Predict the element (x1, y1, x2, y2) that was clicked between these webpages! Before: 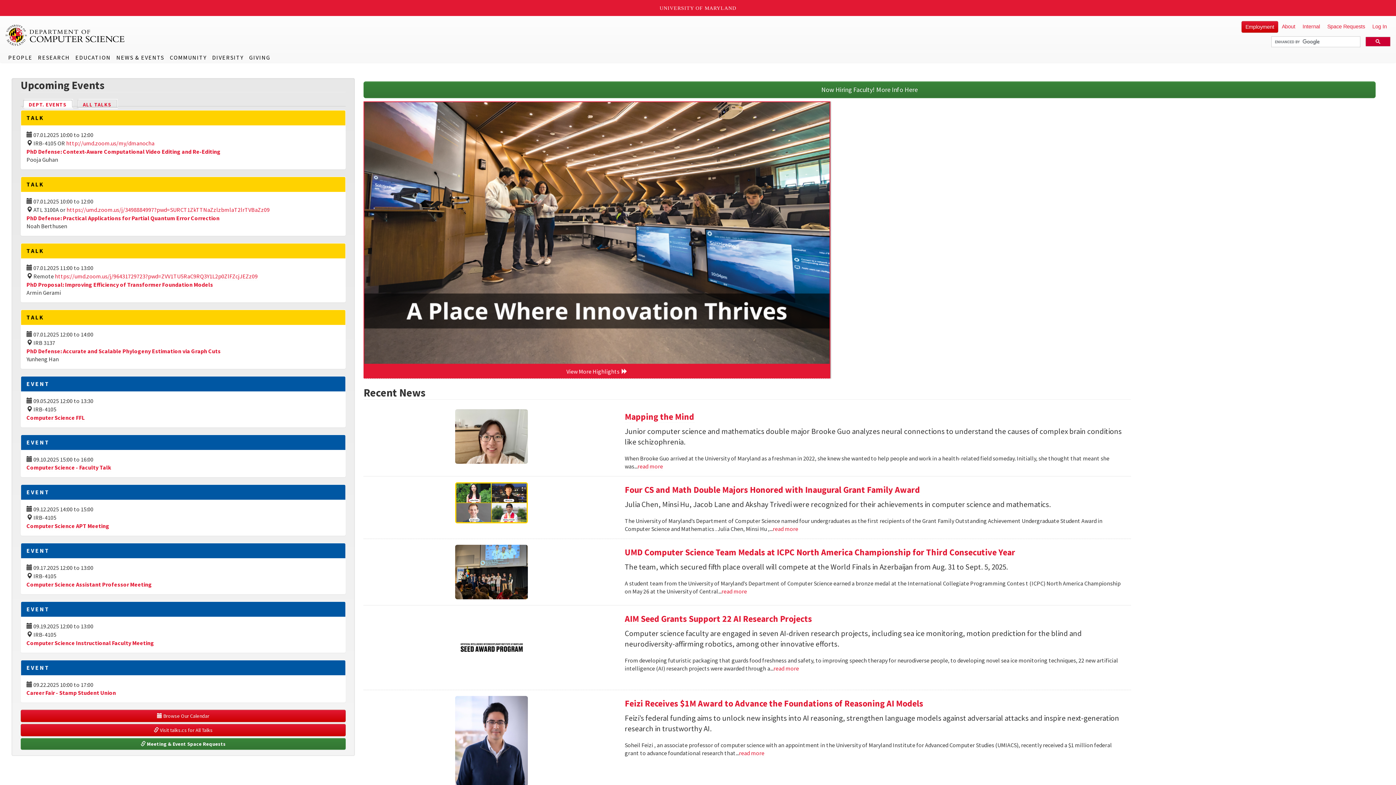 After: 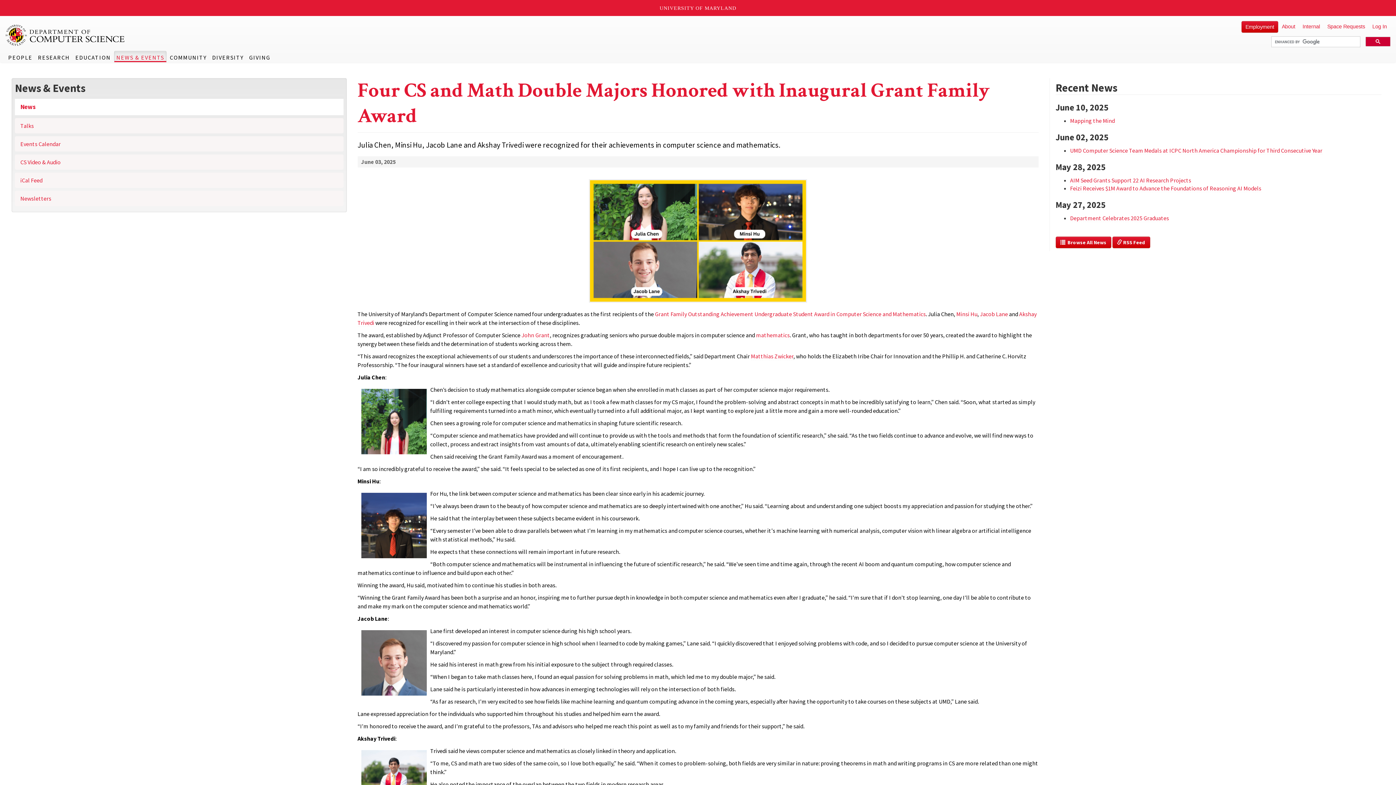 Action: label: Four CS and Math Double Majors Honored with Inaugural Grant Family Award bbox: (624, 484, 920, 496)